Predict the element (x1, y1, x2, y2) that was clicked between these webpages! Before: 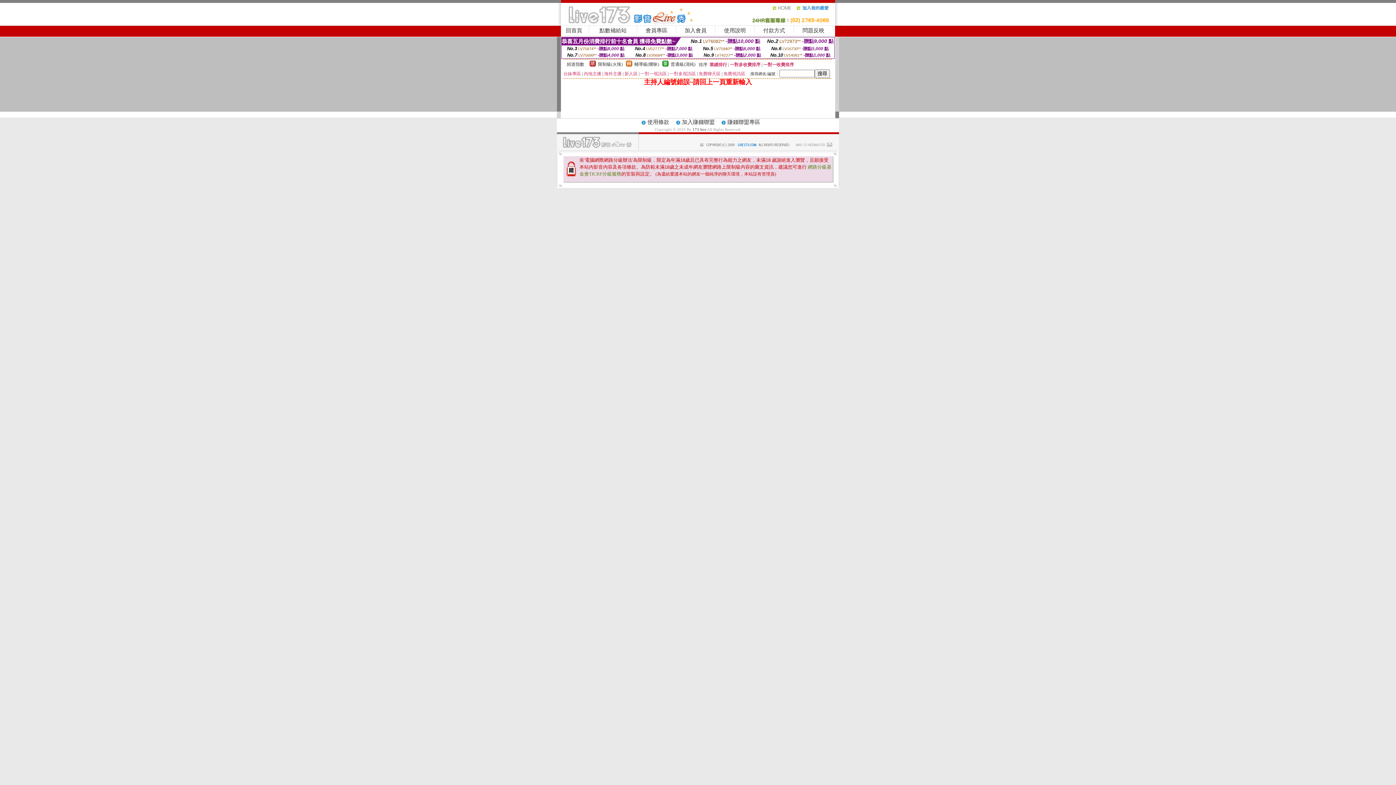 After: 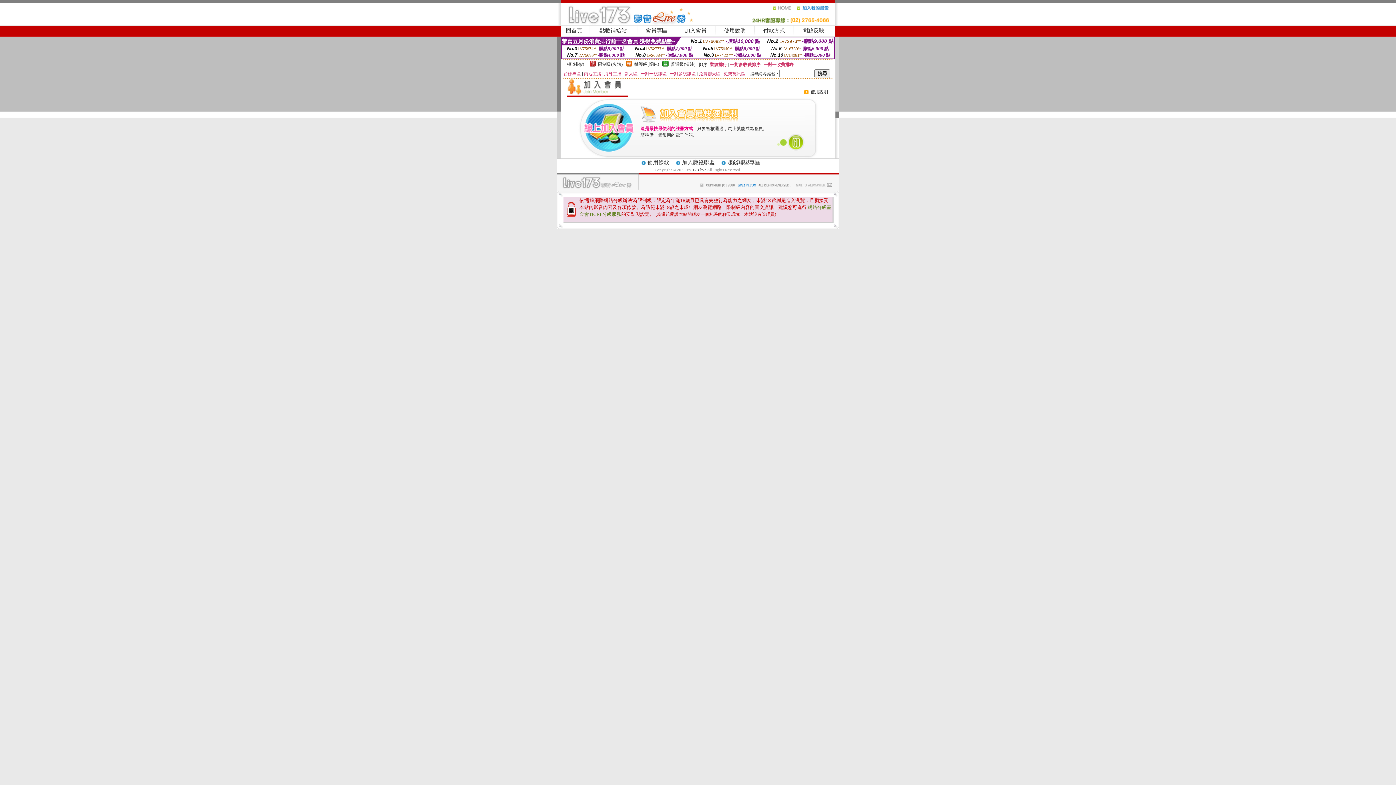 Action: bbox: (684, 27, 706, 33) label: 加入會員